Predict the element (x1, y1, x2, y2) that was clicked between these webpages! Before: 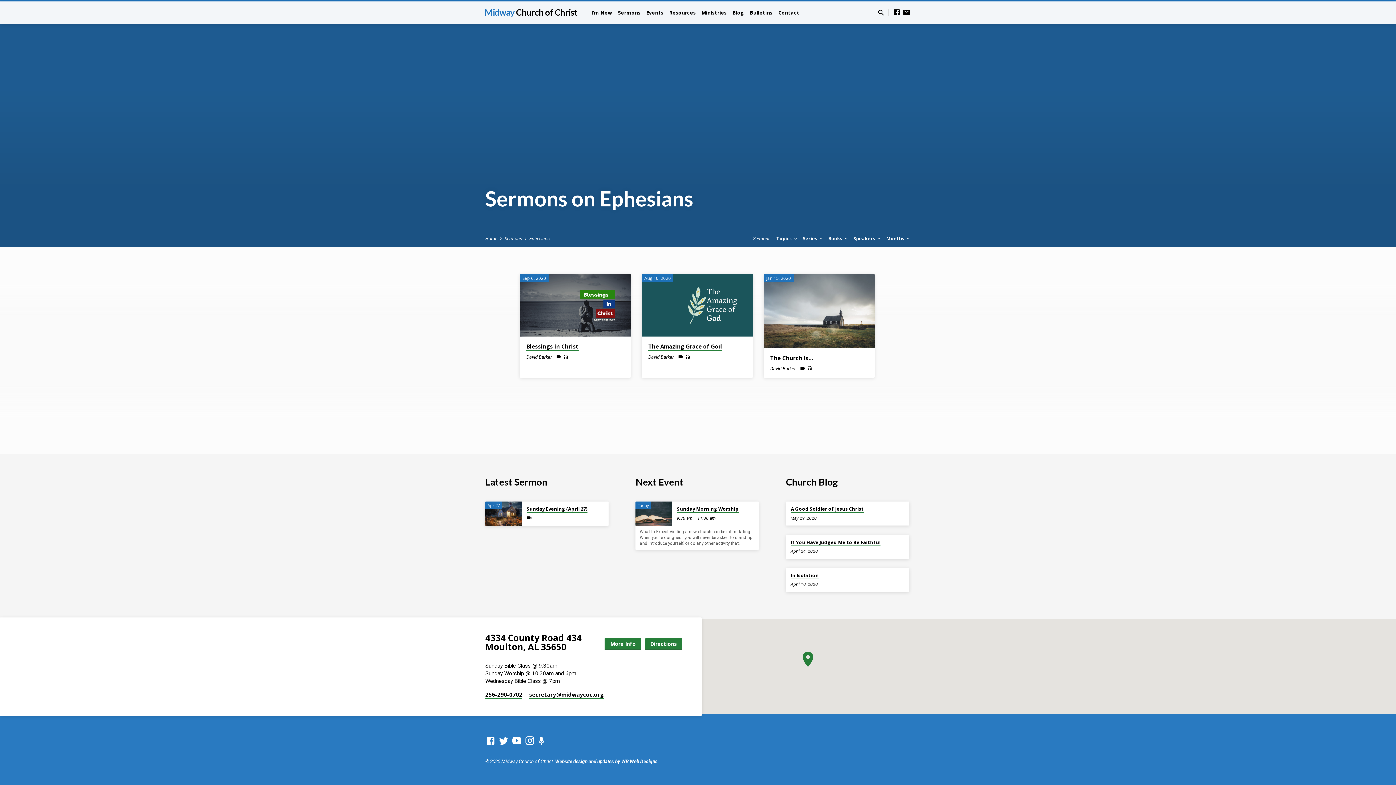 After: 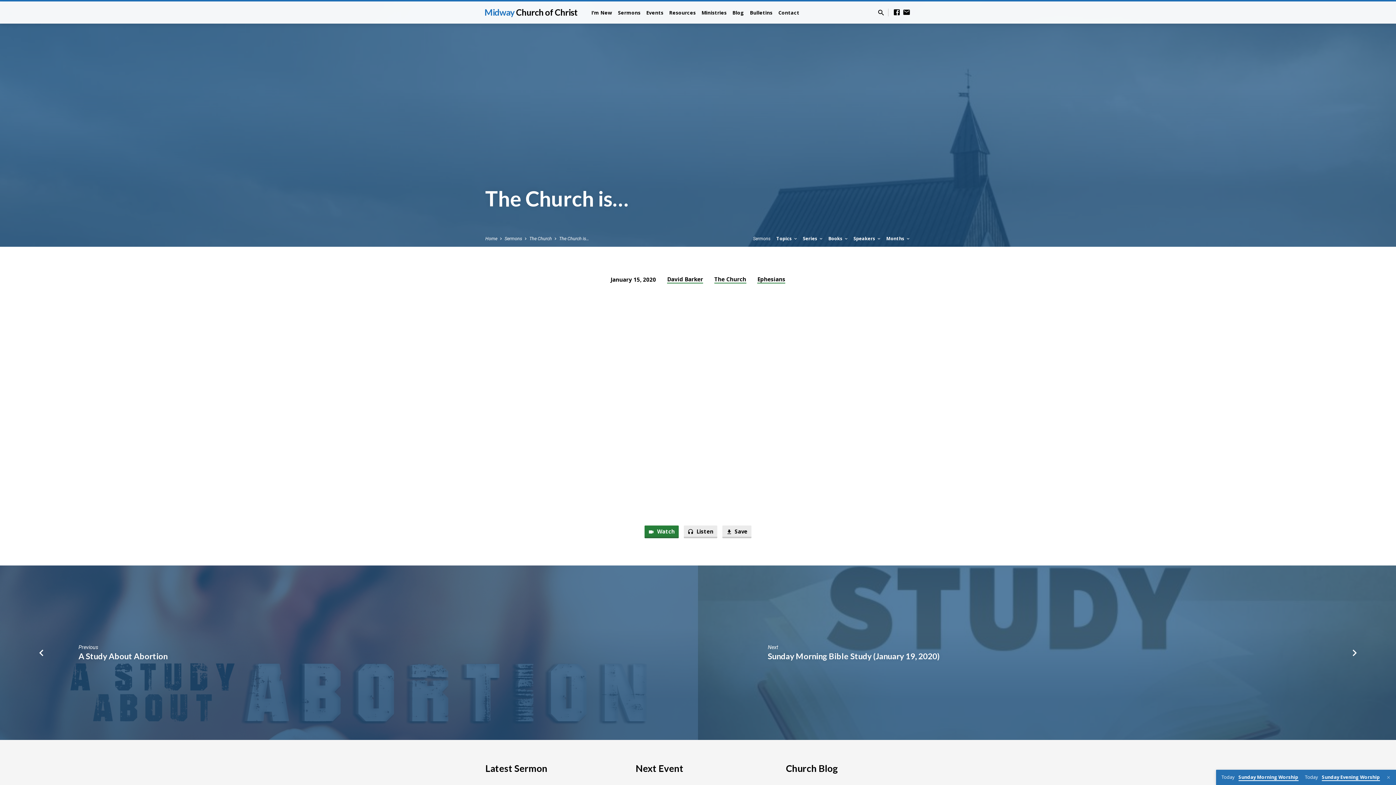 Action: label: The Church is… bbox: (770, 354, 813, 362)